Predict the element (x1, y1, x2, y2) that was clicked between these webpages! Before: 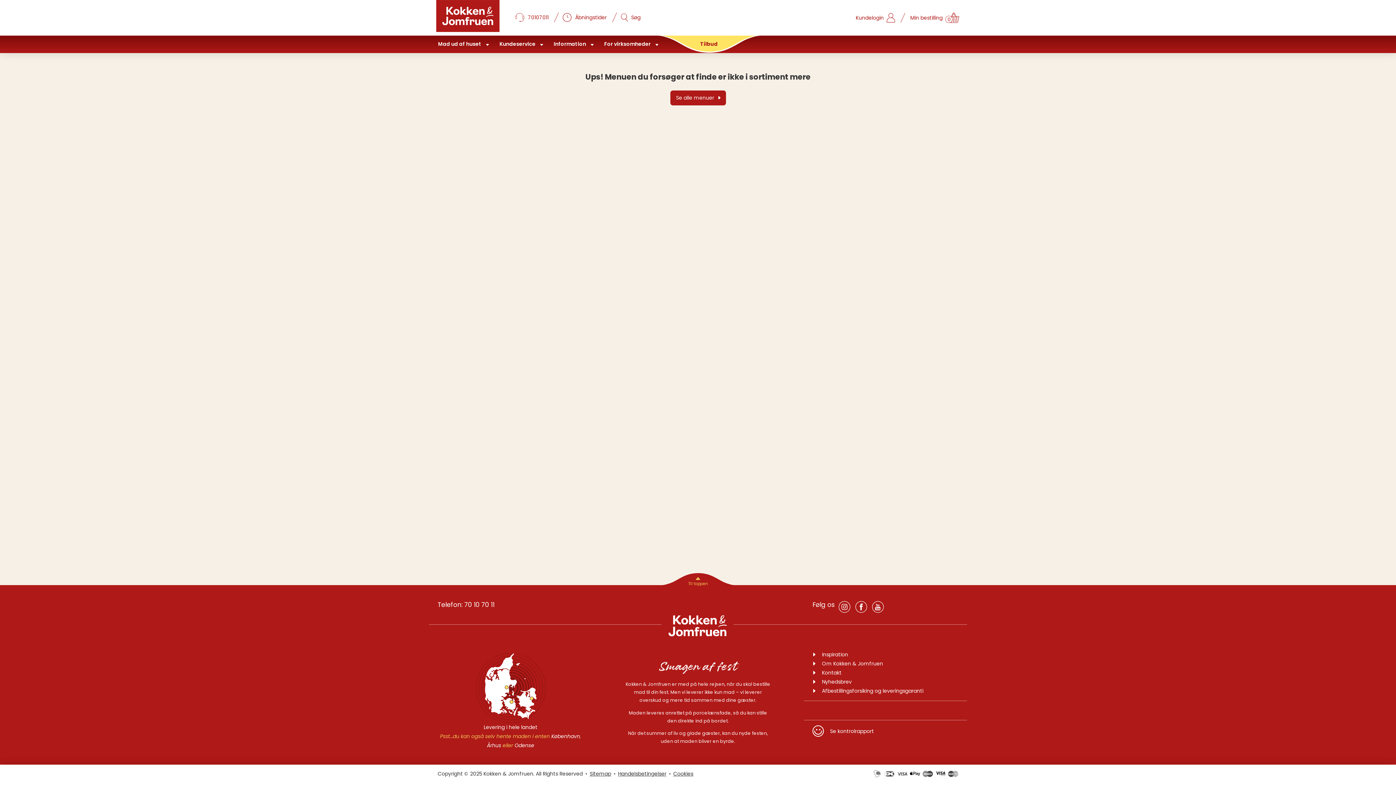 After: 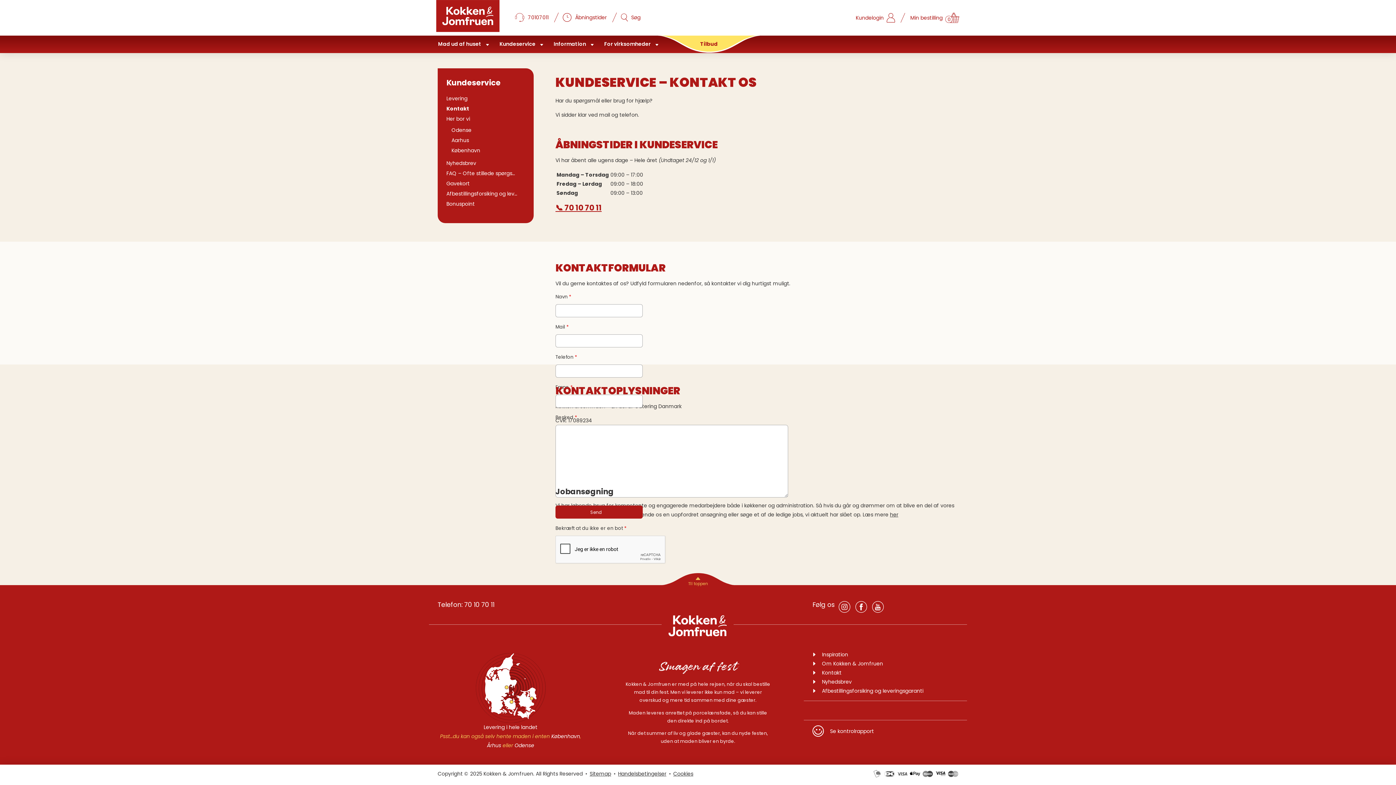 Action: label: Kontakt bbox: (822, 669, 841, 676)